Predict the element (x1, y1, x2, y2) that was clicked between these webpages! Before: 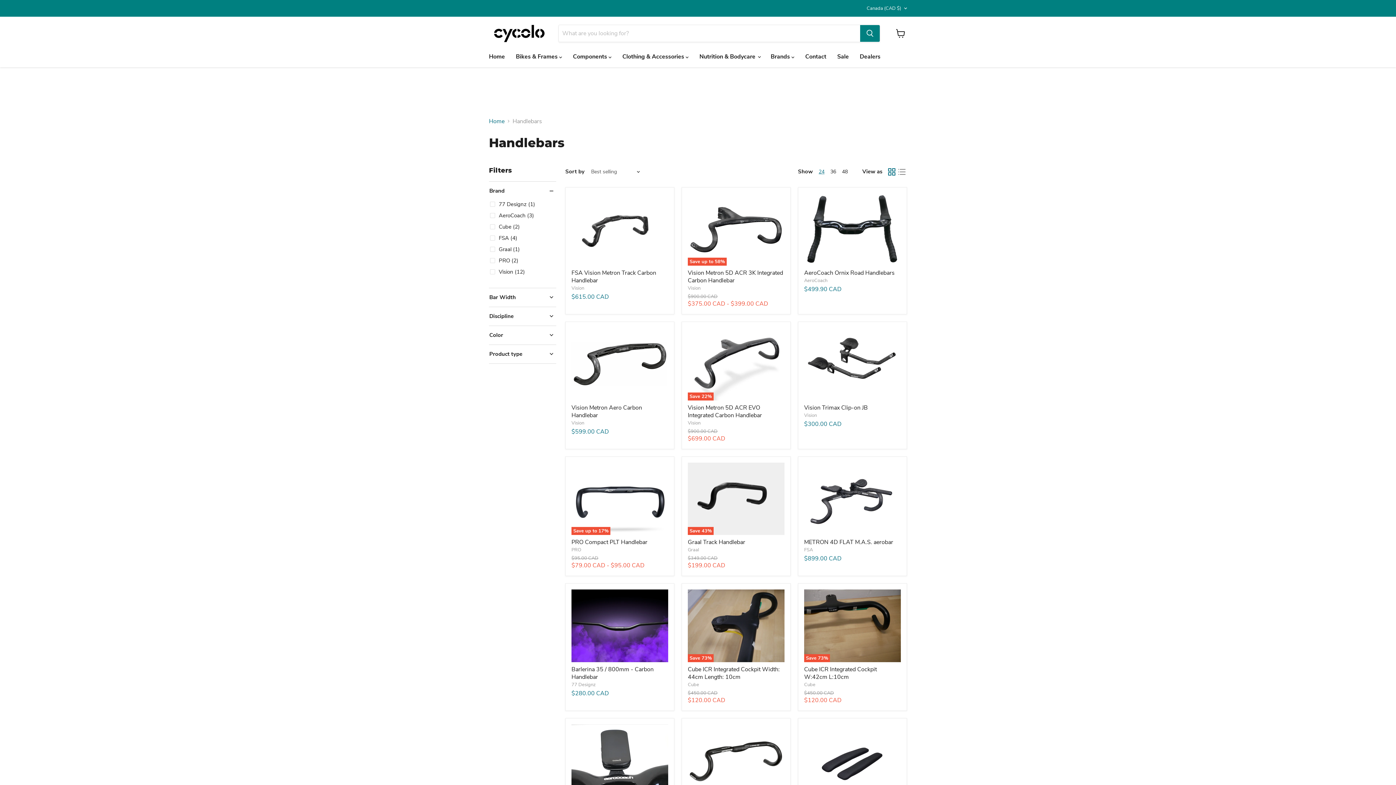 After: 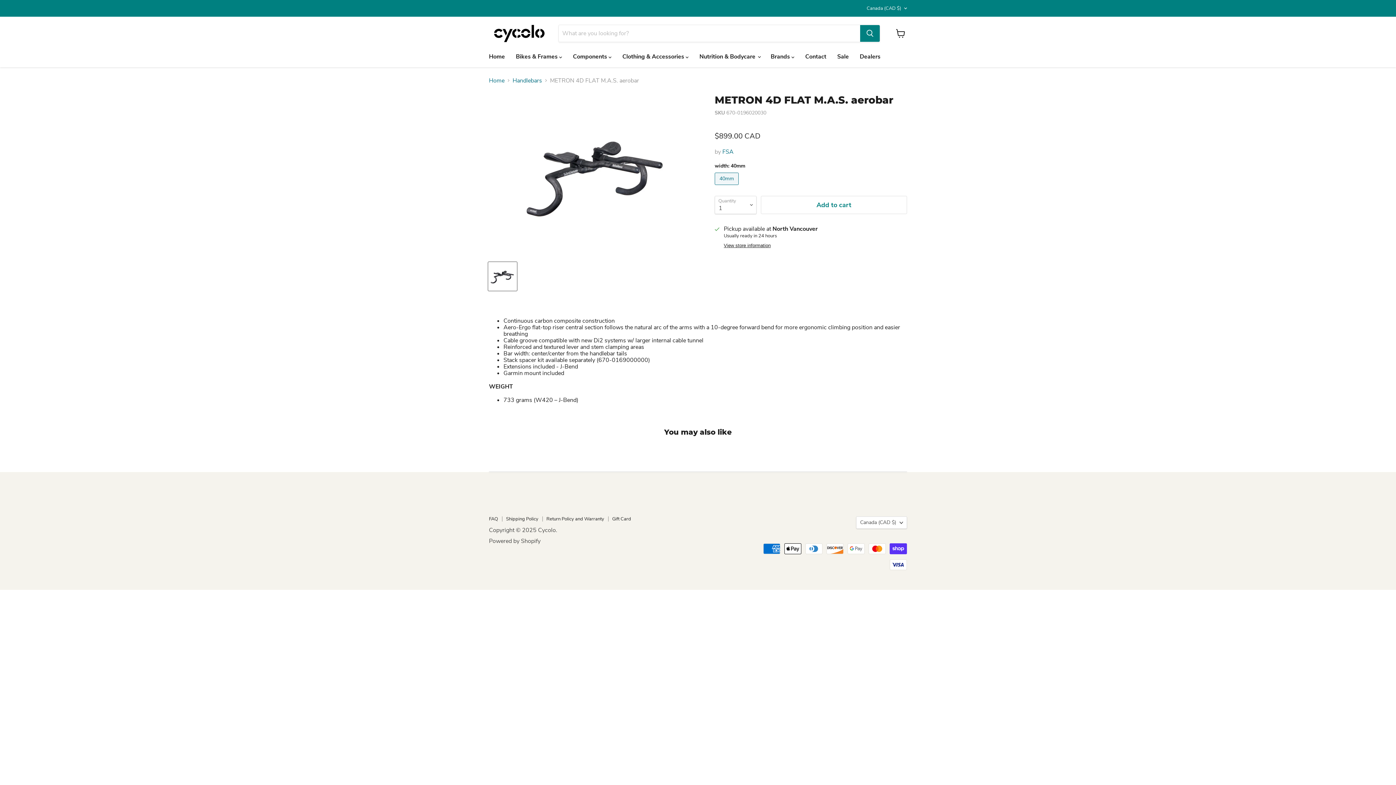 Action: label: METRON 4D FLAT M.A.S. aerobar bbox: (804, 538, 893, 546)